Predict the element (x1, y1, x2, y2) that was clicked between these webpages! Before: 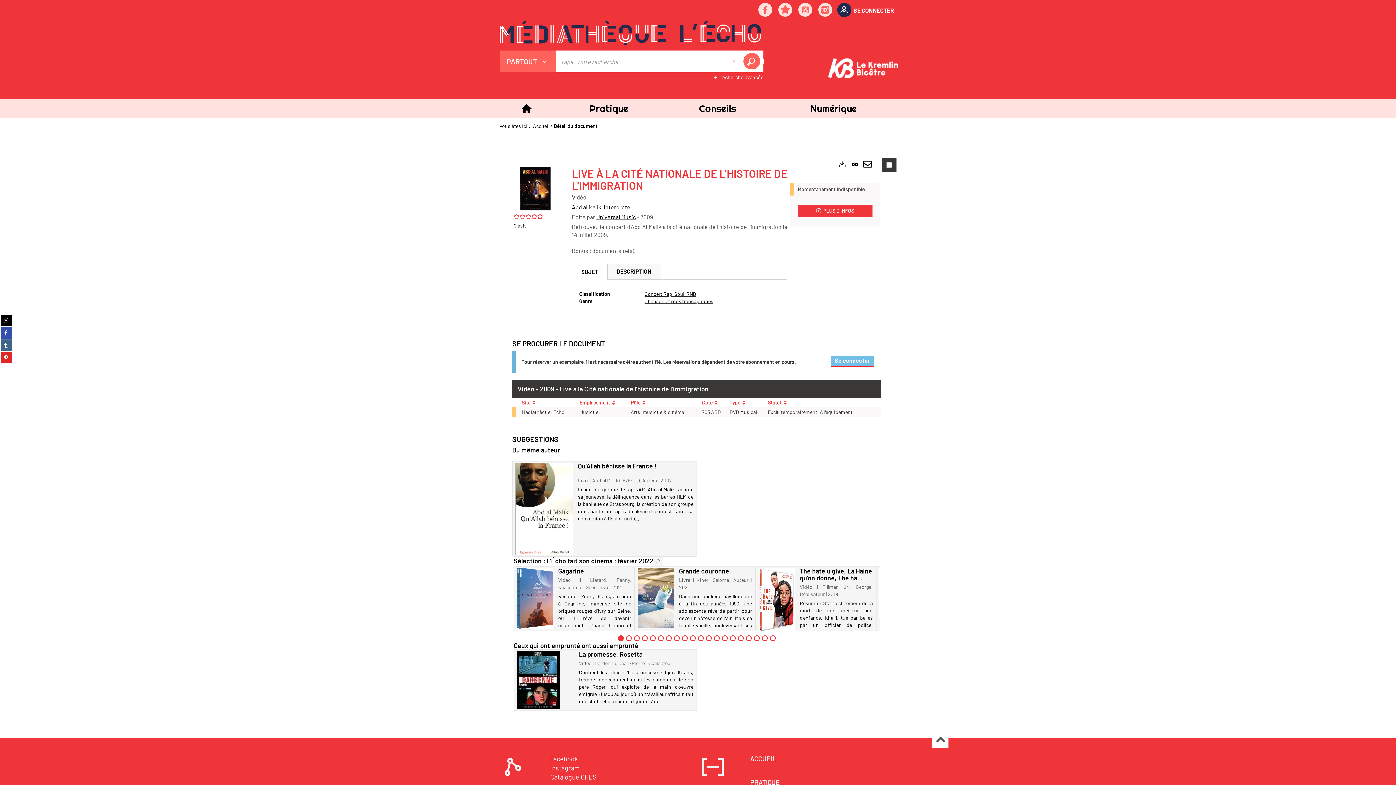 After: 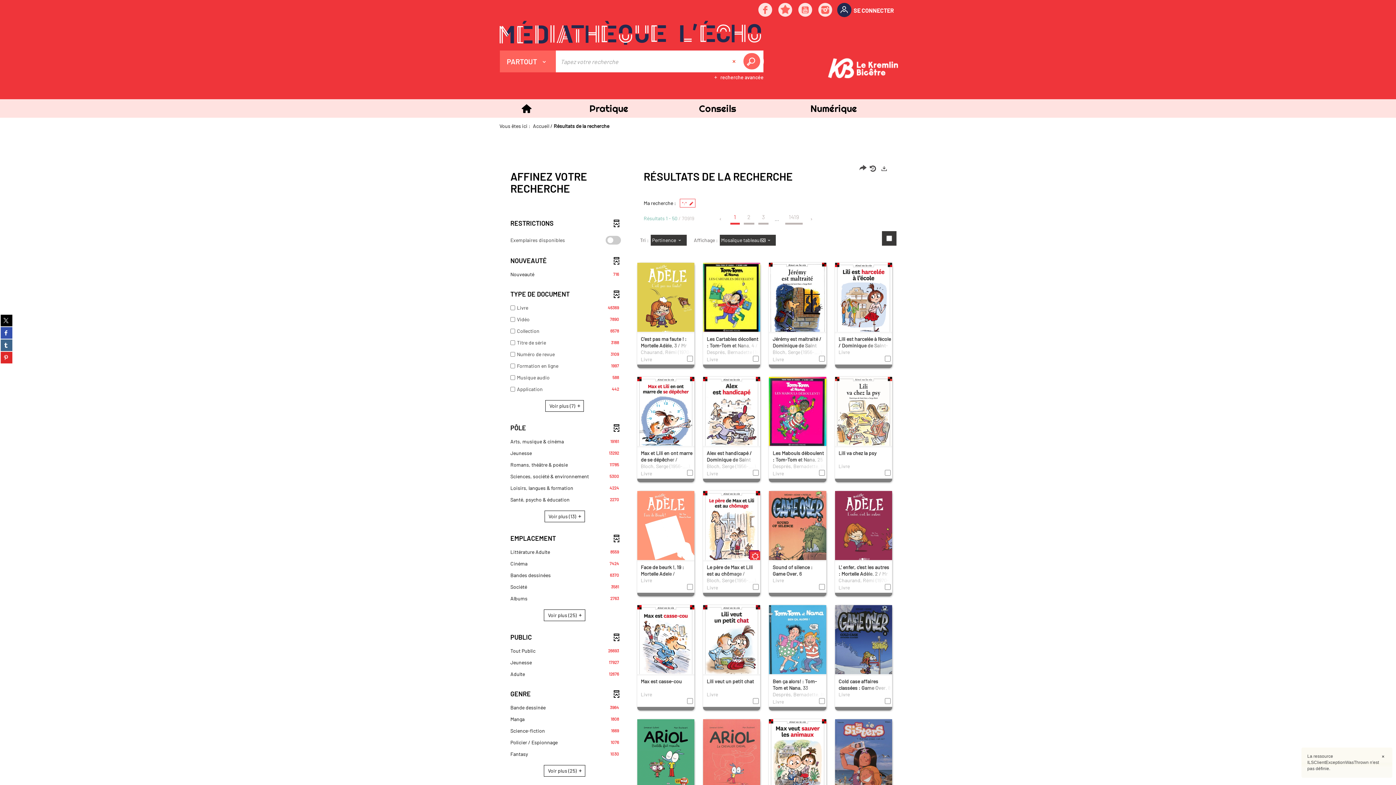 Action: label: Lancer la recherche sur le périmètre Partout bbox: (743, 50, 763, 72)